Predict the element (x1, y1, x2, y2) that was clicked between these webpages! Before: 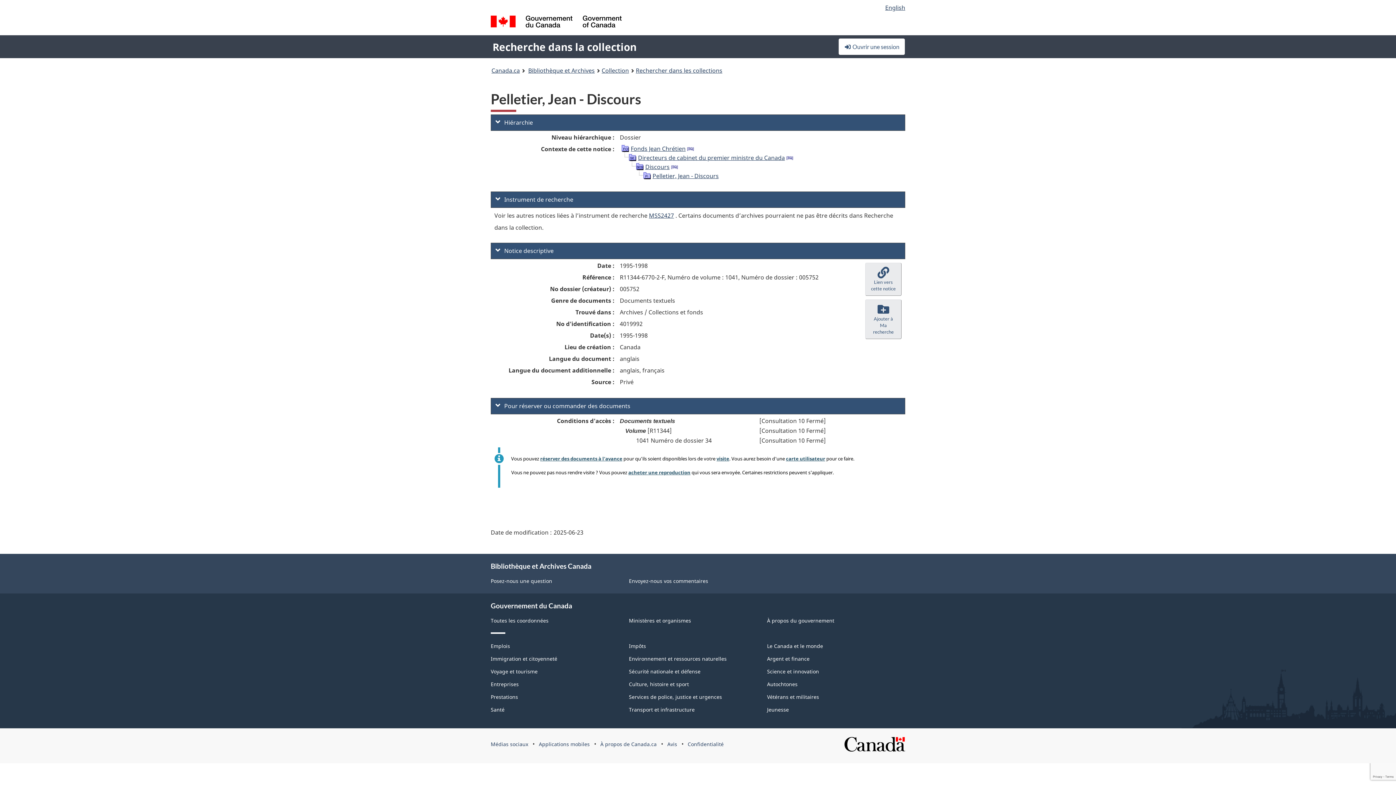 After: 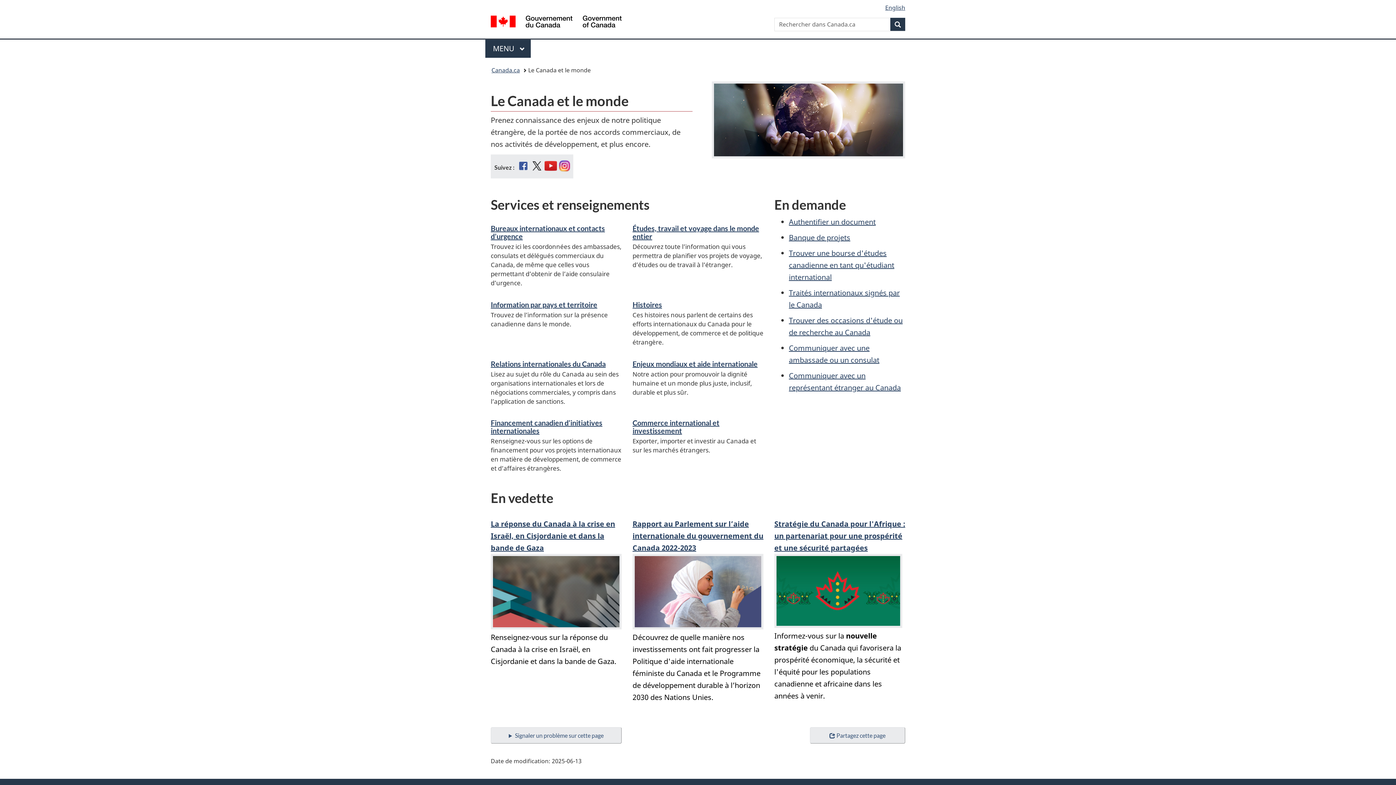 Action: label: Le Canada et le monde bbox: (767, 643, 823, 649)